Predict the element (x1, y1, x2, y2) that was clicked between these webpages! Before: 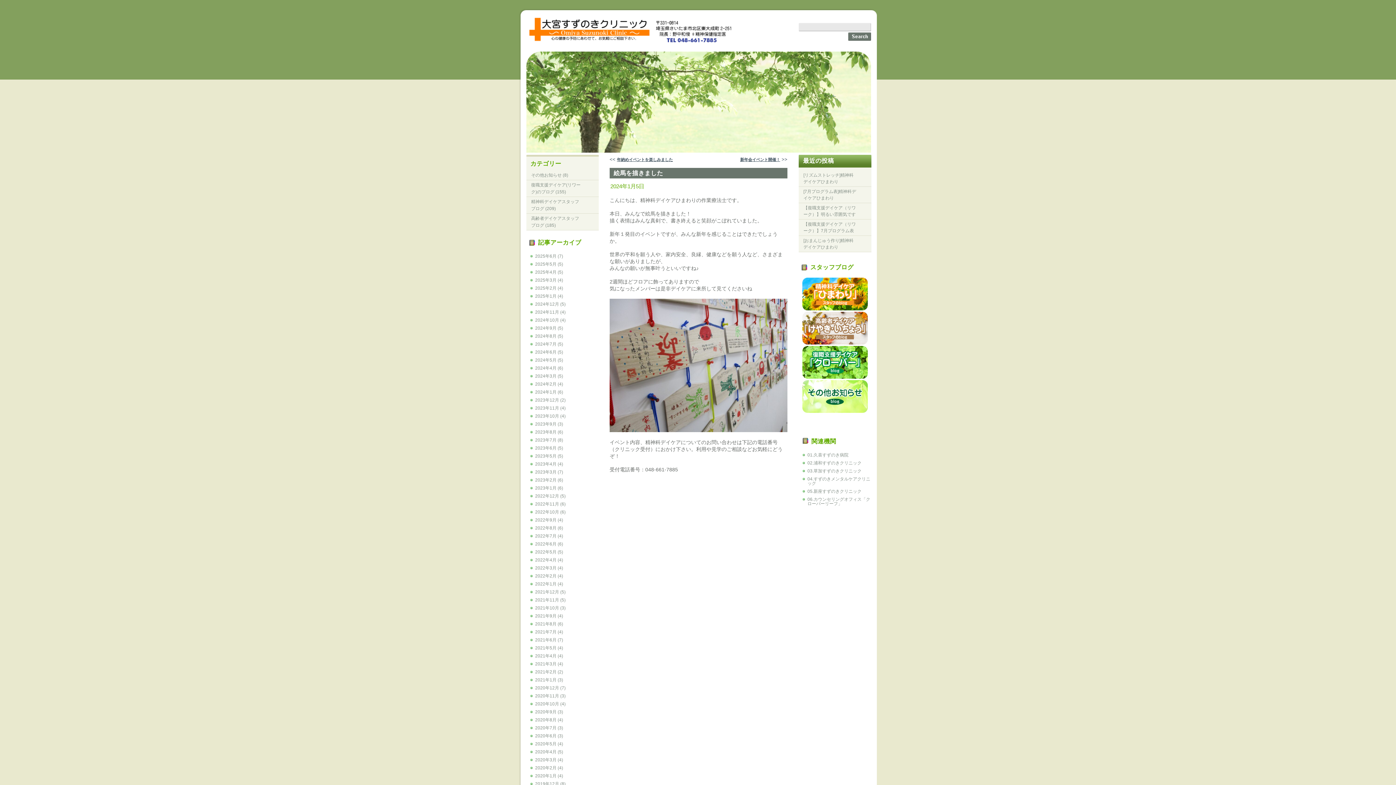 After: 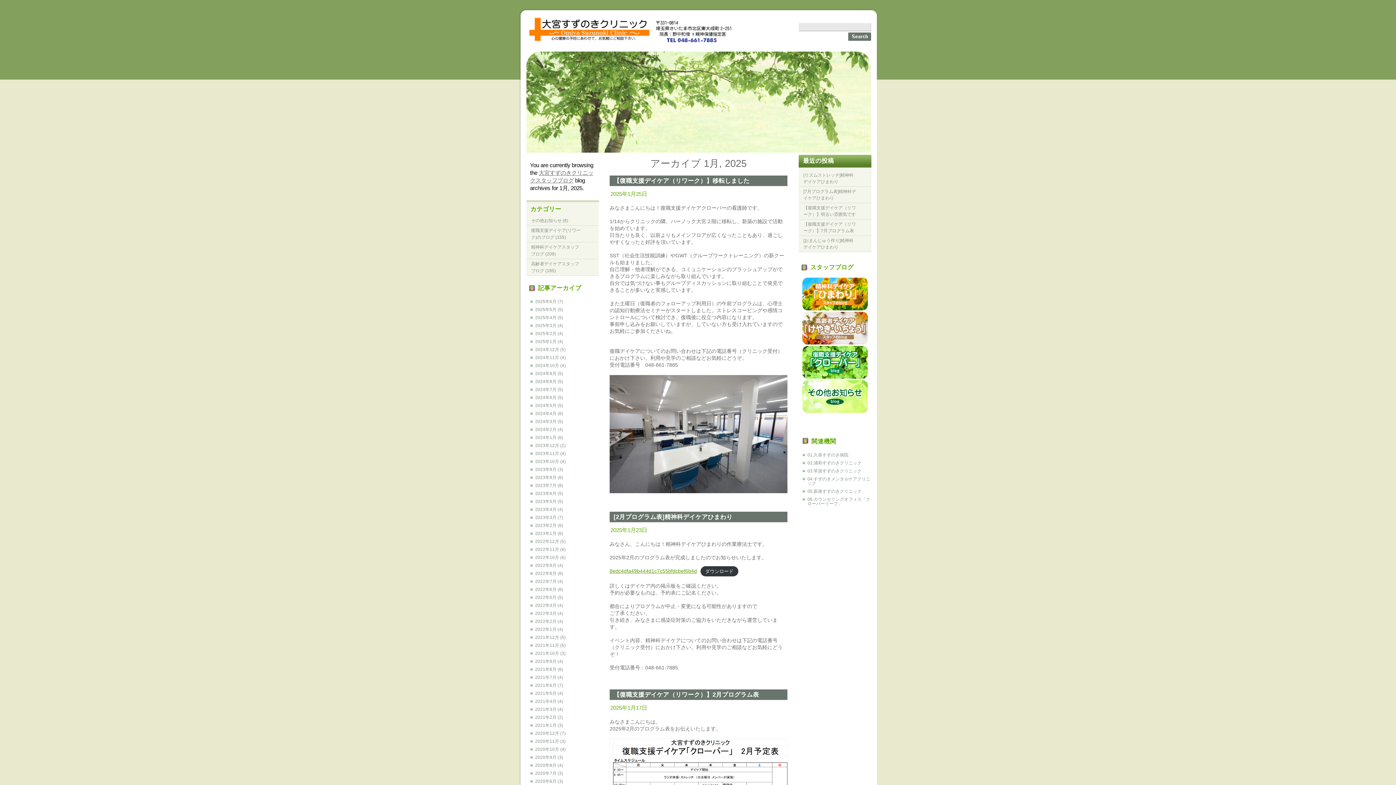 Action: label: 2025年1月 bbox: (535, 293, 556, 298)